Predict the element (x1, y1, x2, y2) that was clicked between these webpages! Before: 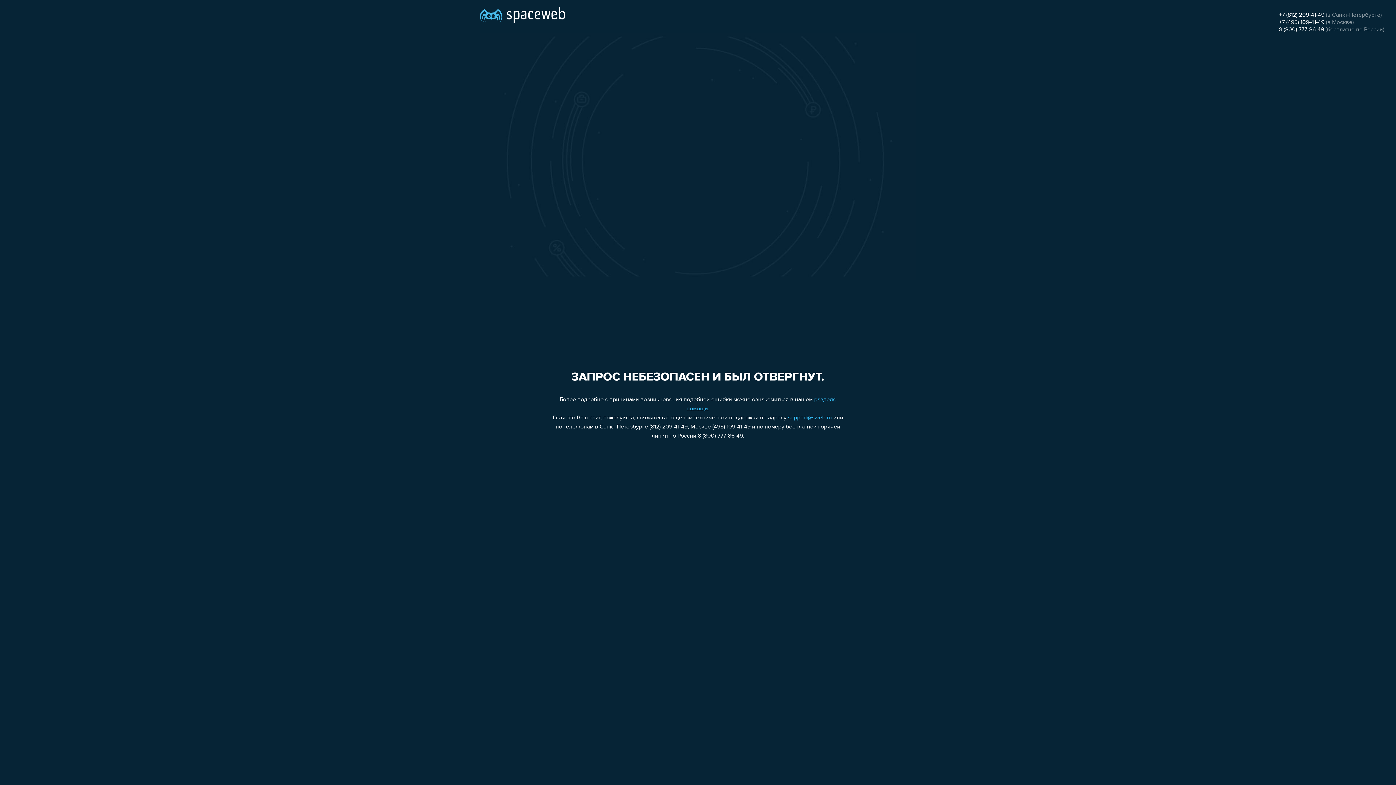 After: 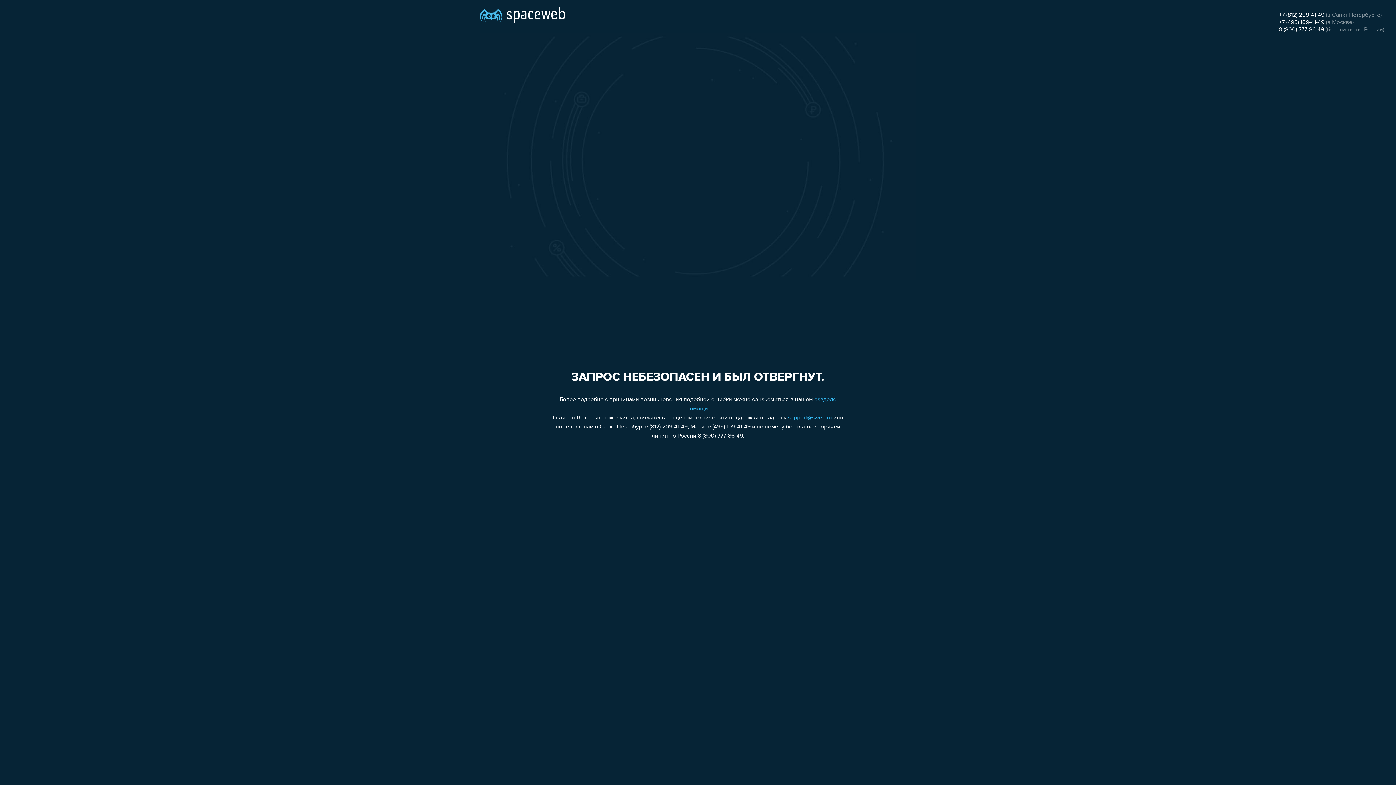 Action: label: +7 (812) 209-41-49 bbox: (1279, 12, 1324, 18)